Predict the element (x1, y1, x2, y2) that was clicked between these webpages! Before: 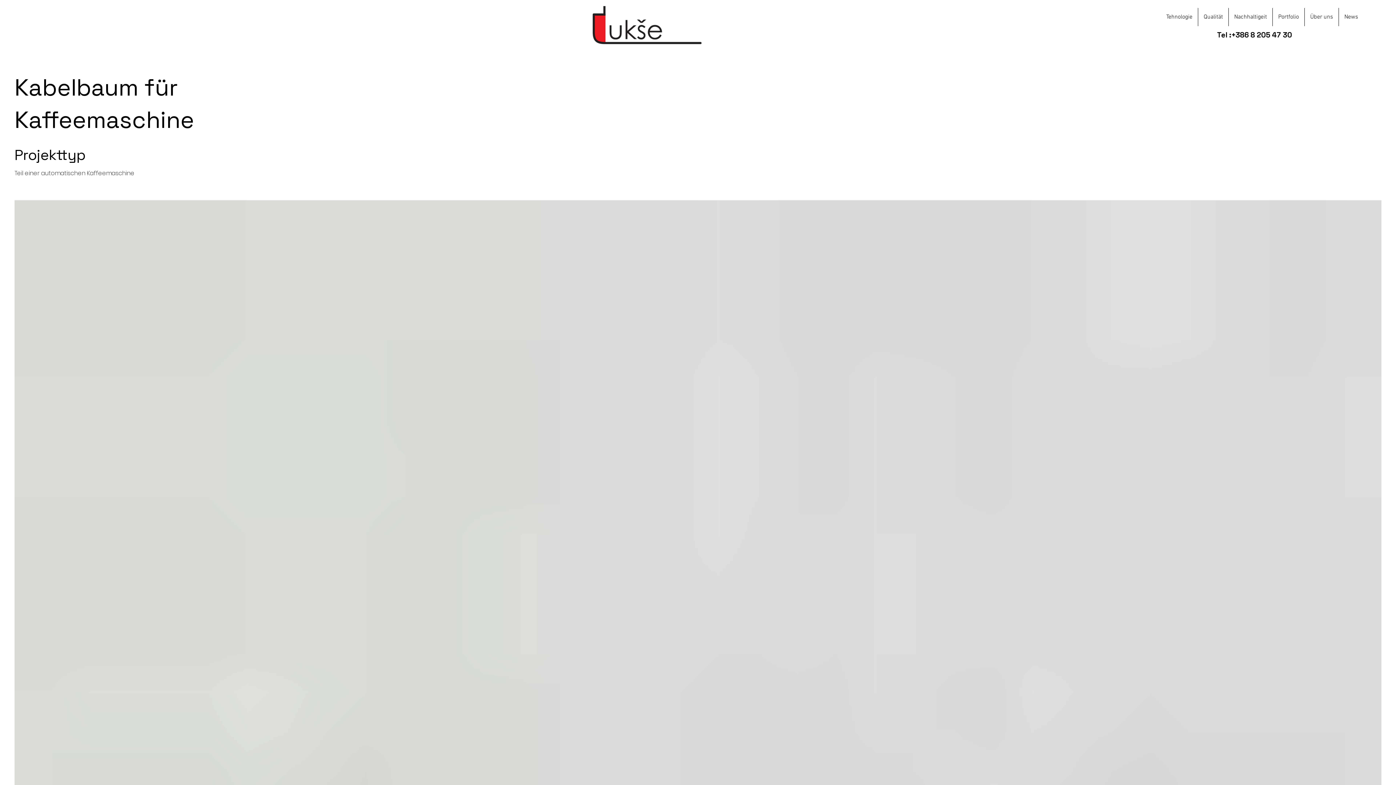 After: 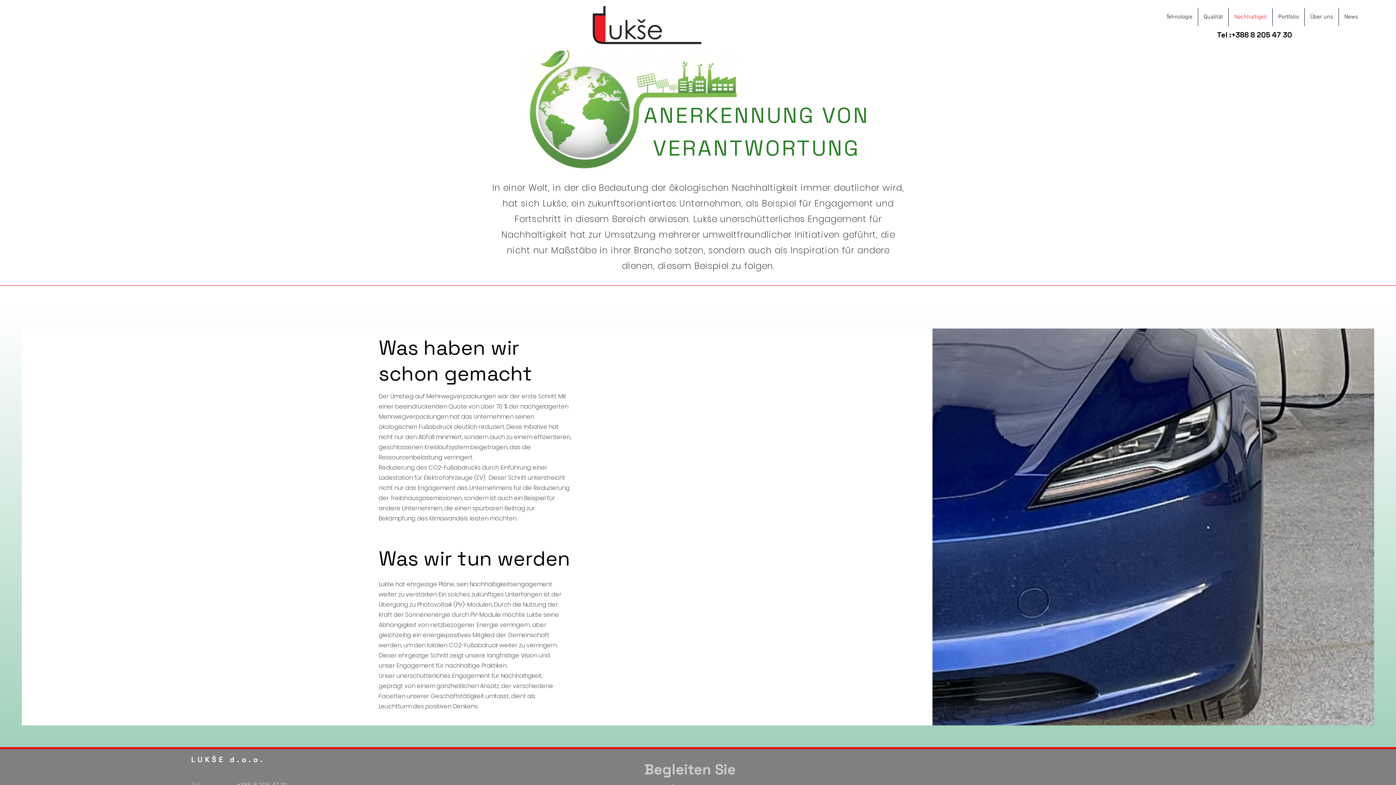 Action: bbox: (1229, 8, 1272, 26) label: Nachhaltigeit